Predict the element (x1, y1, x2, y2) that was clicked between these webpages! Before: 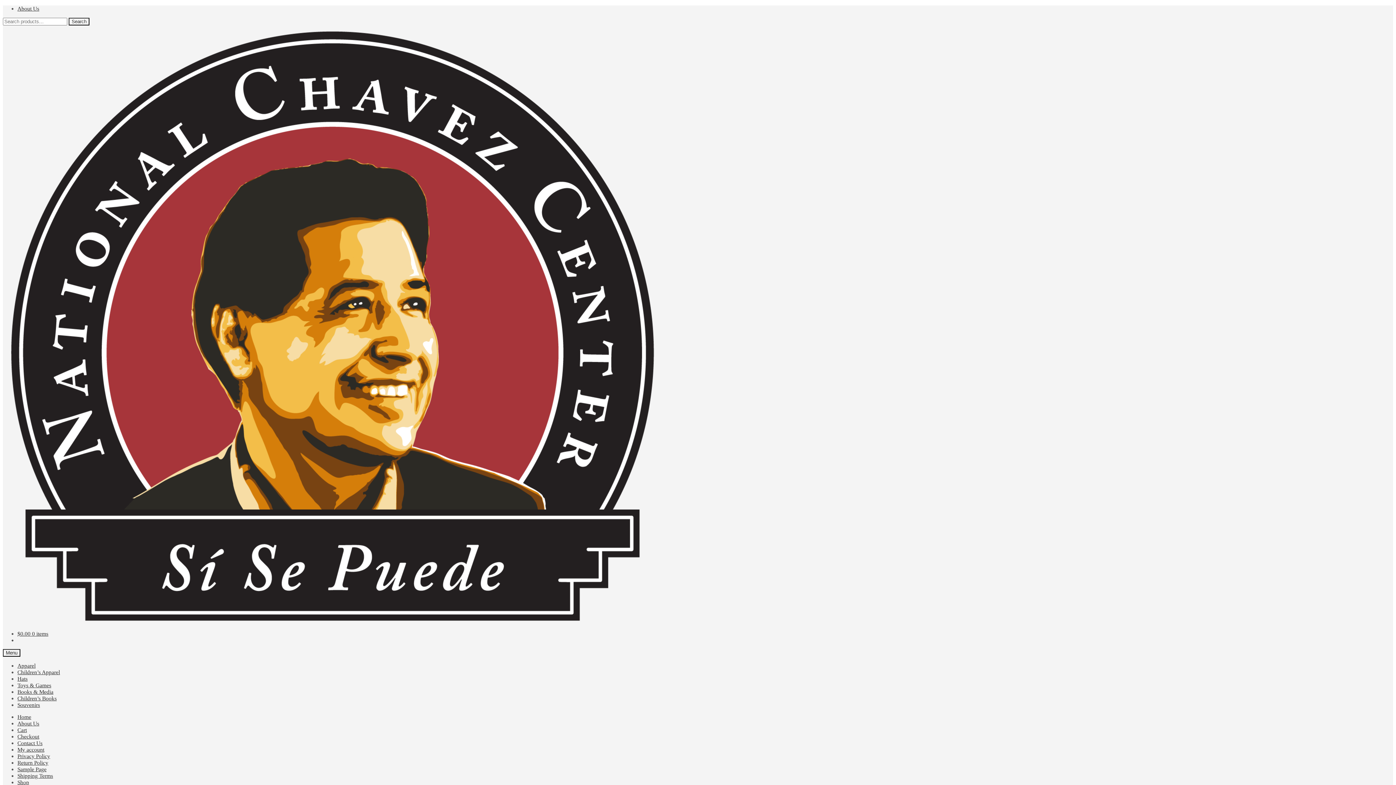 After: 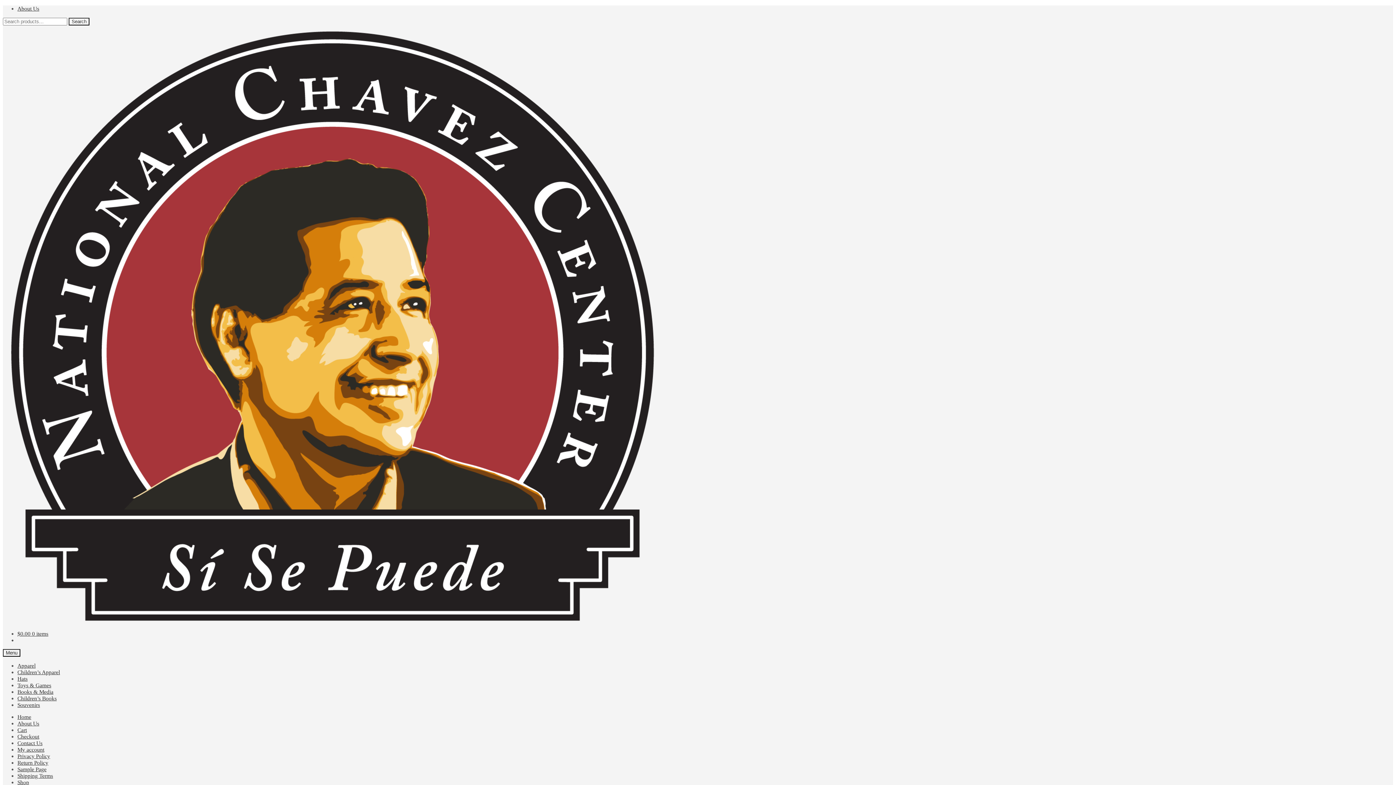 Action: bbox: (17, 760, 48, 766) label: Return Policy